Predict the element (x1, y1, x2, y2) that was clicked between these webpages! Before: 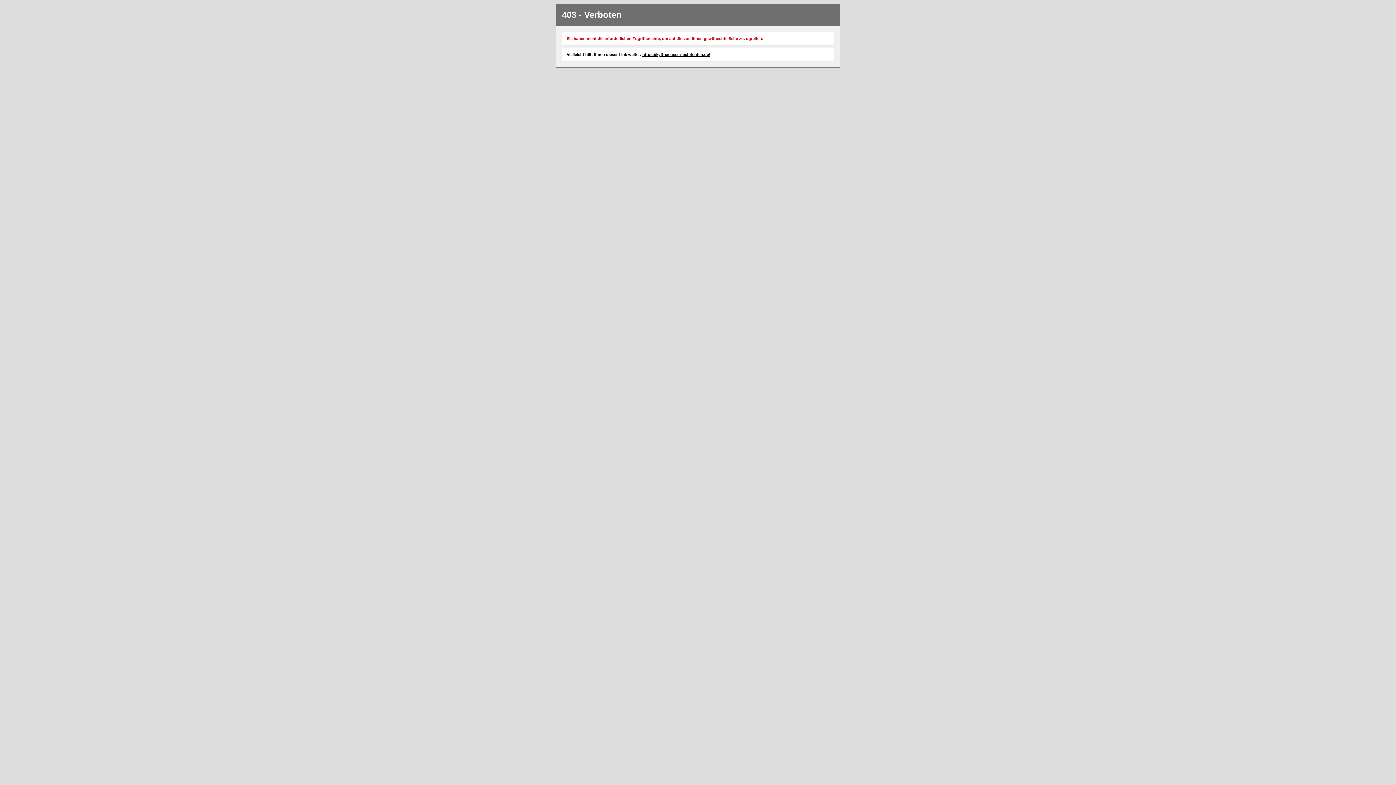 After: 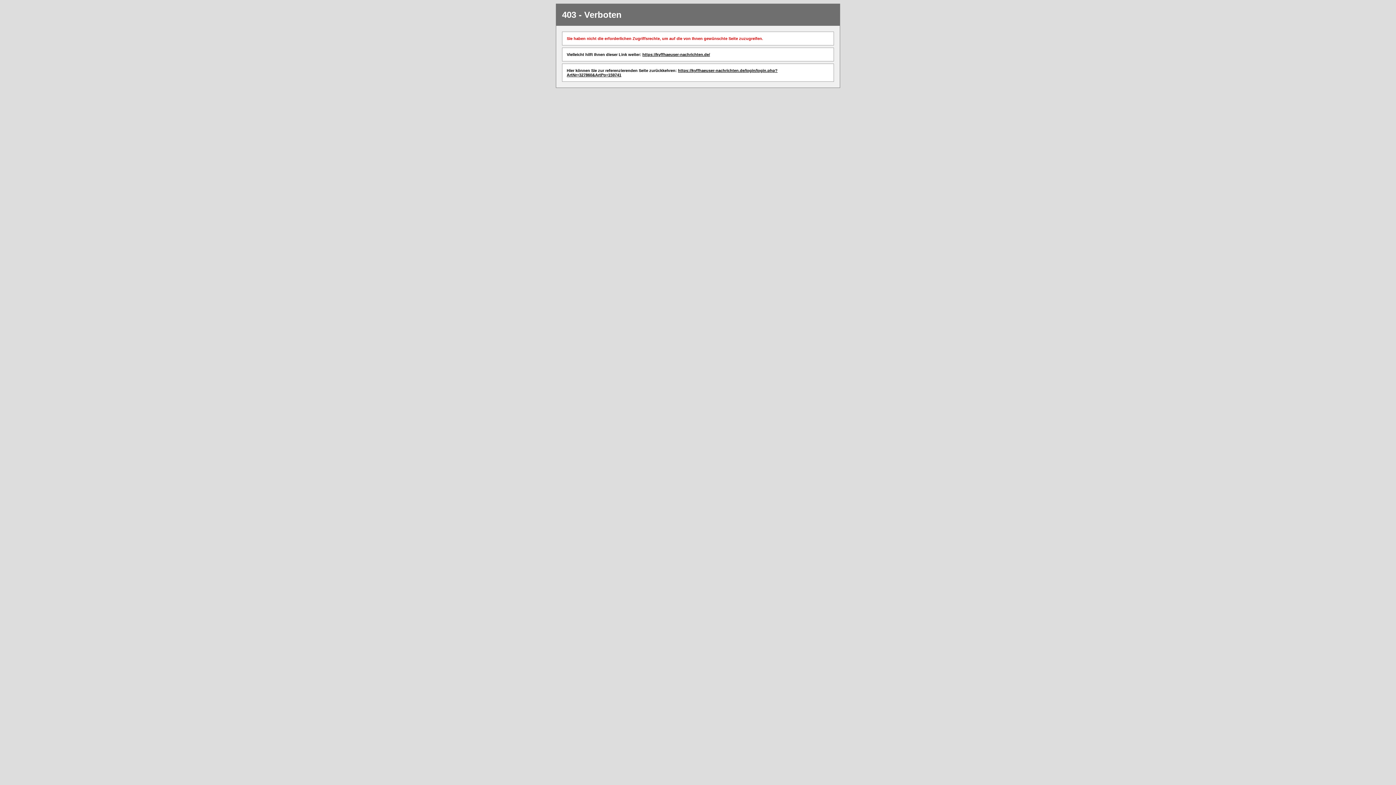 Action: bbox: (642, 52, 710, 56) label: https://kyffhaeuser-nachrichten.de/